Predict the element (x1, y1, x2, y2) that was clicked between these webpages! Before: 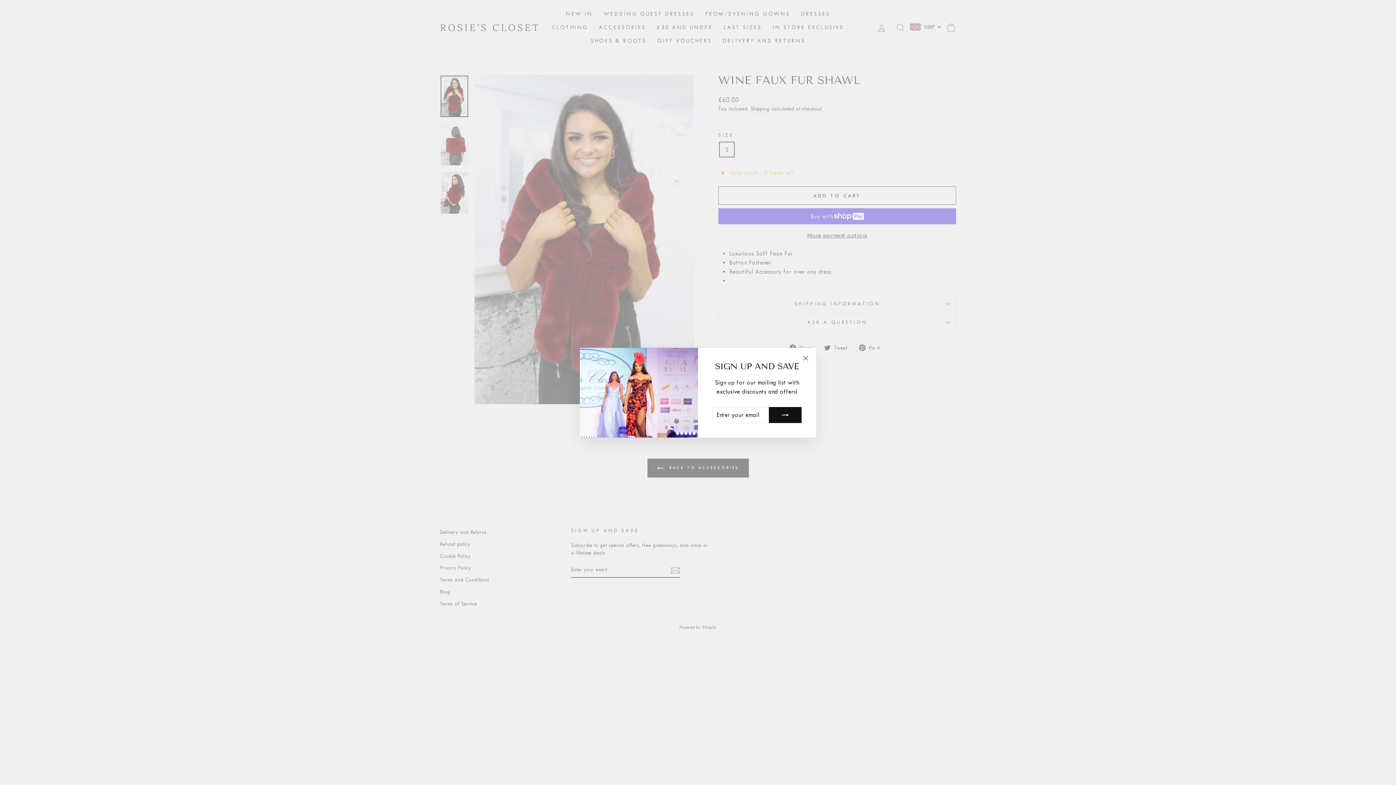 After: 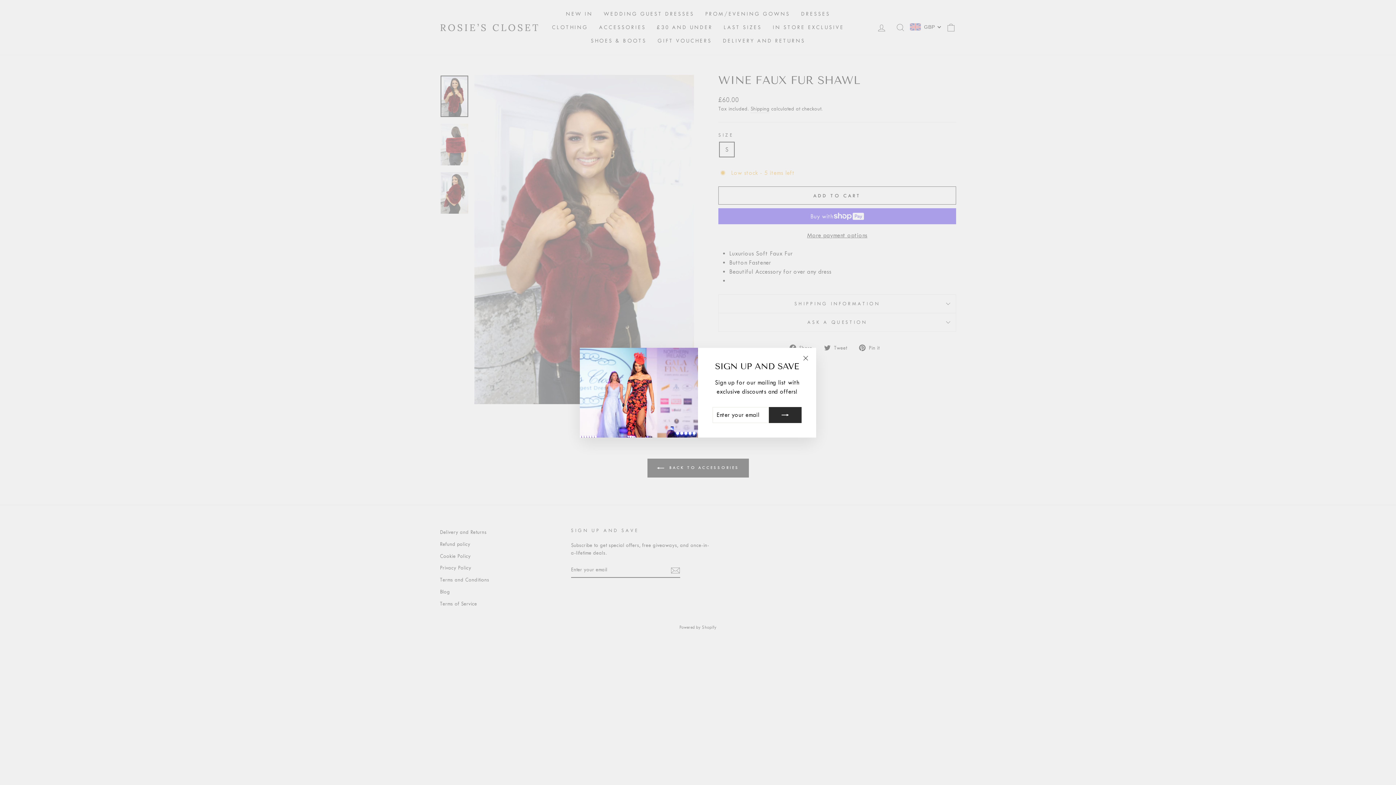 Action: bbox: (769, 407, 801, 423)